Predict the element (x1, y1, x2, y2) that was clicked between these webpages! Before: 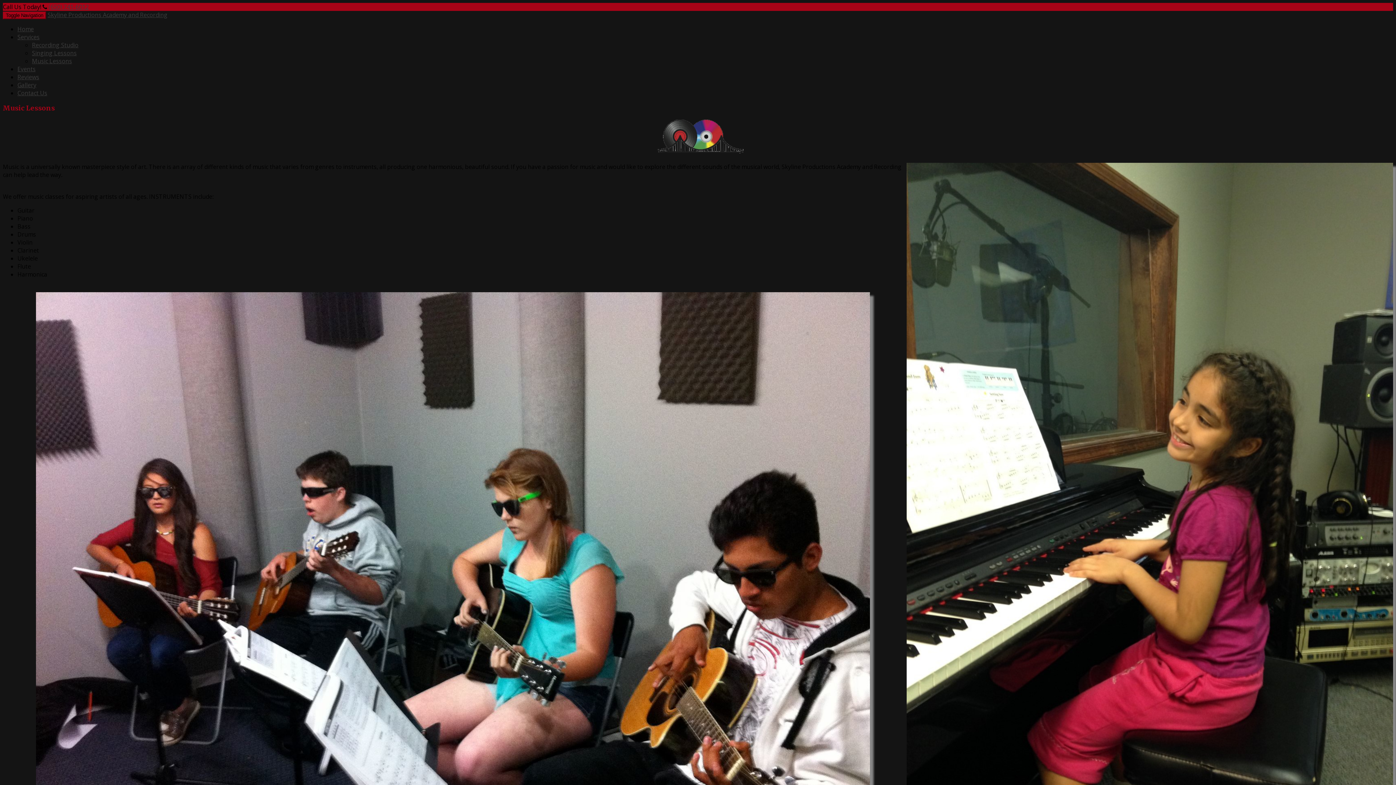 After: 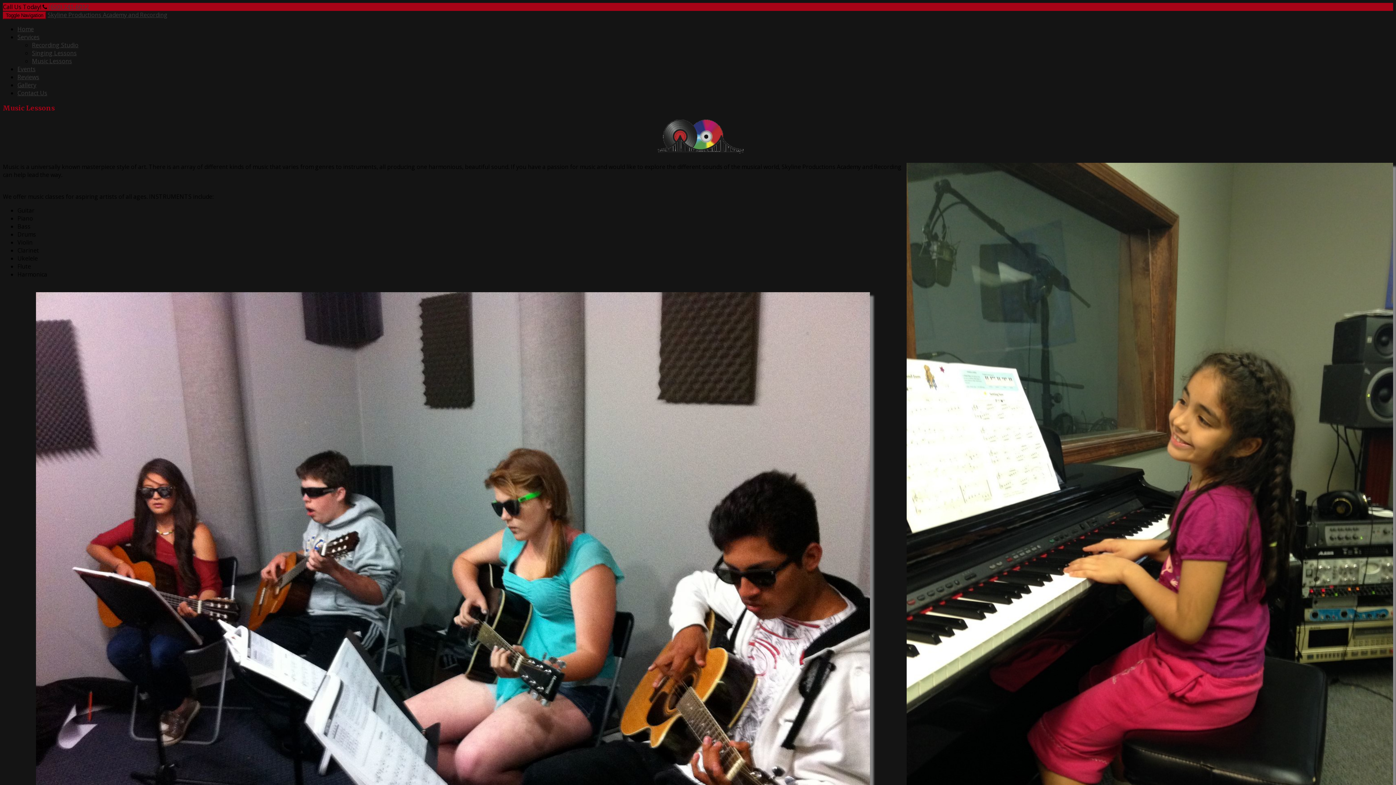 Action: bbox: (32, 57, 72, 65) label: Music Lessons